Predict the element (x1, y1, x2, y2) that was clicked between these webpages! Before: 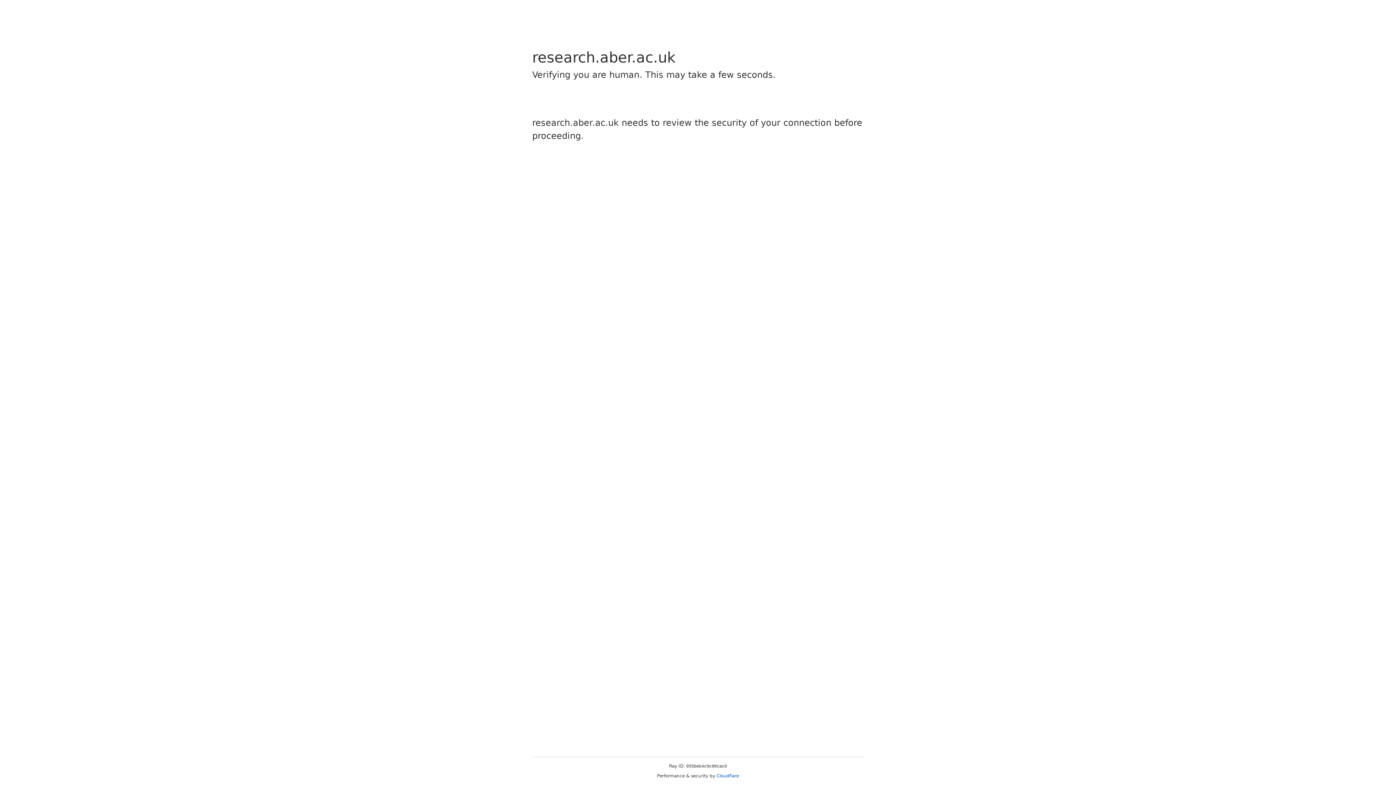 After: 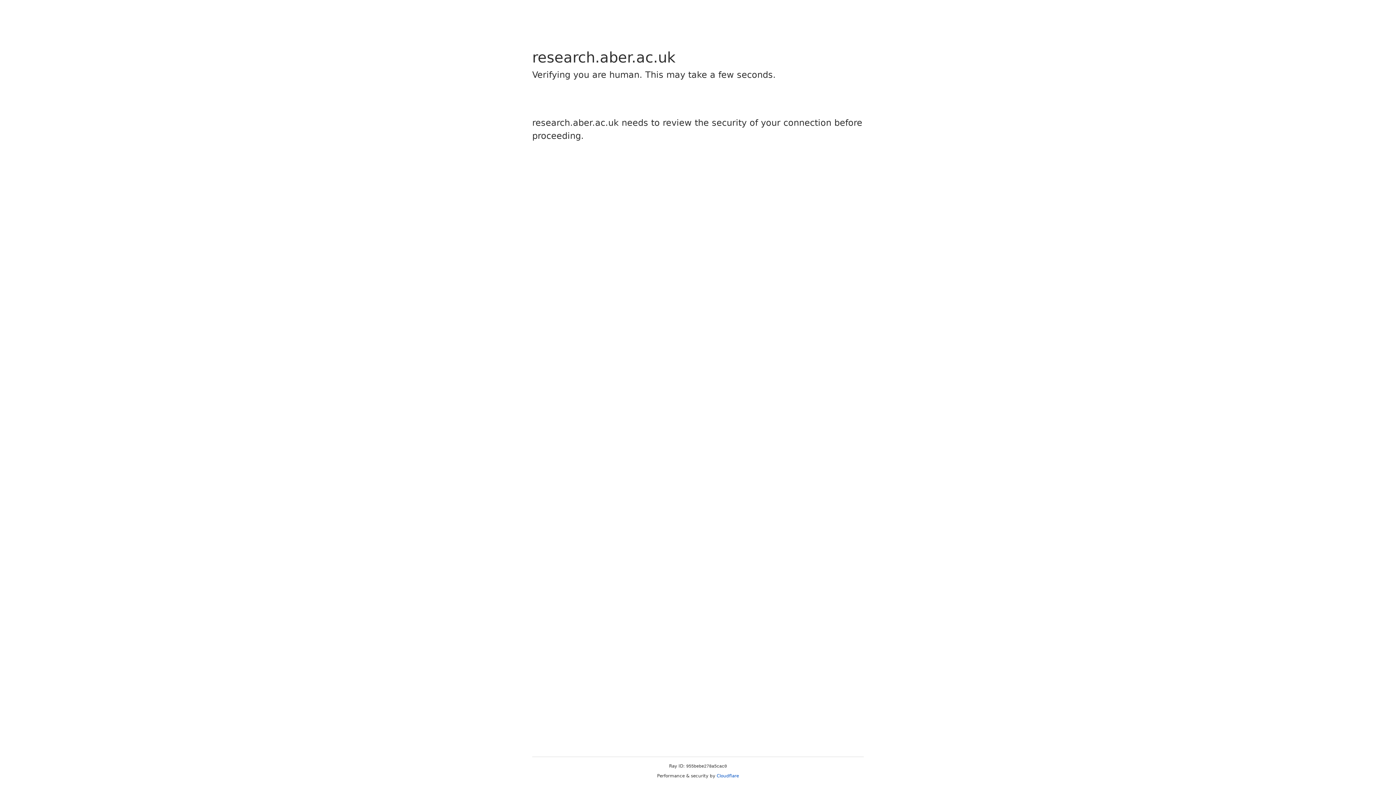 Action: bbox: (716, 773, 739, 778) label: Cloudflare